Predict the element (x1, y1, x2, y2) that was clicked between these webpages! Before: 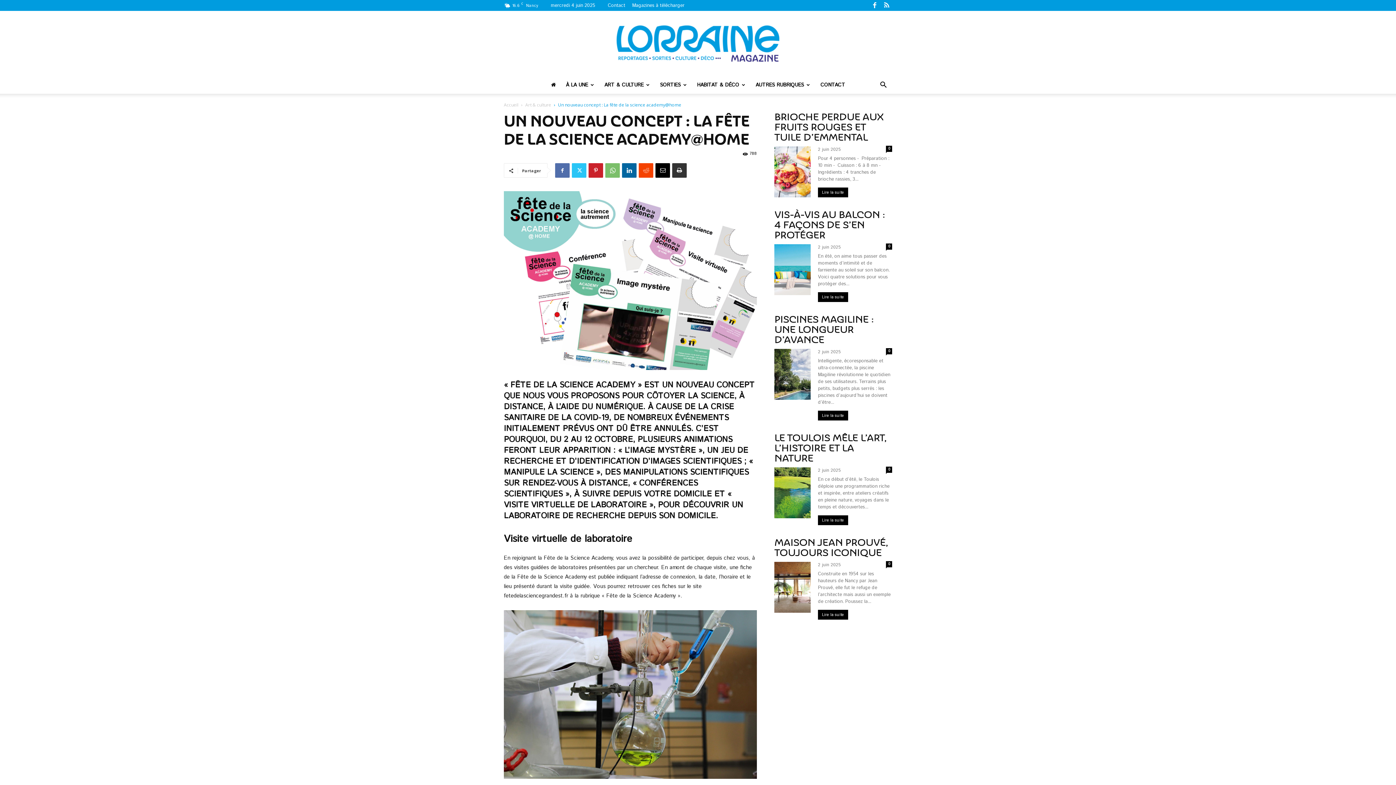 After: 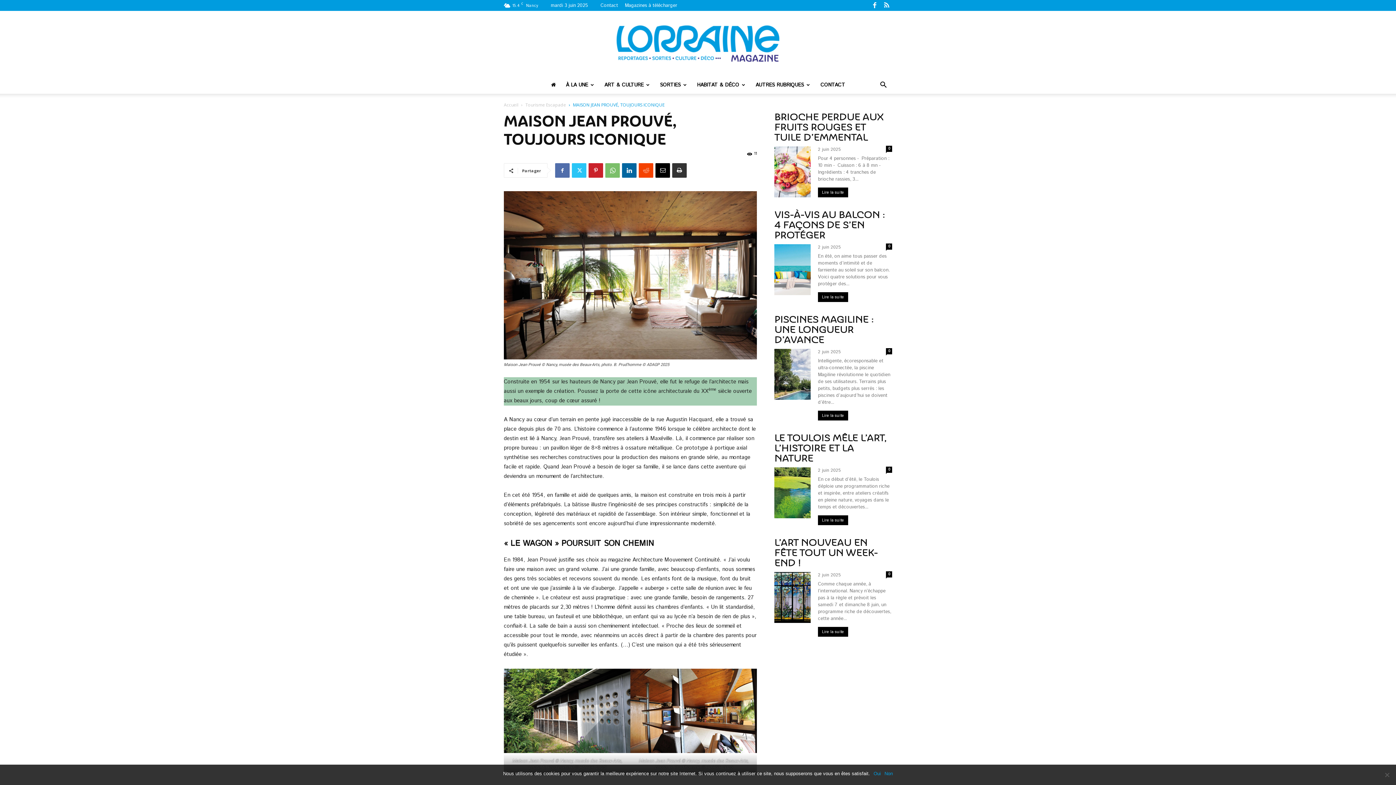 Action: bbox: (818, 610, 848, 620) label: Lire la suite